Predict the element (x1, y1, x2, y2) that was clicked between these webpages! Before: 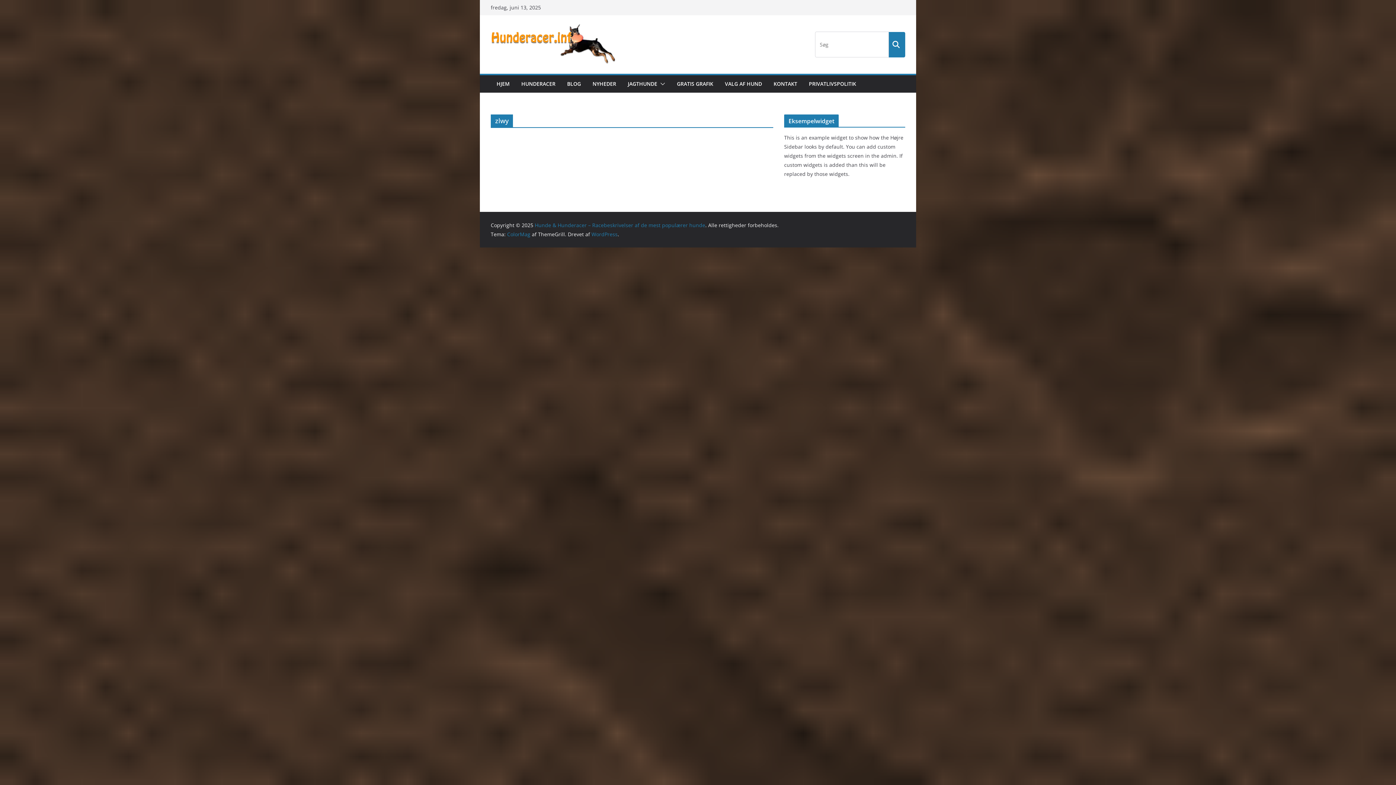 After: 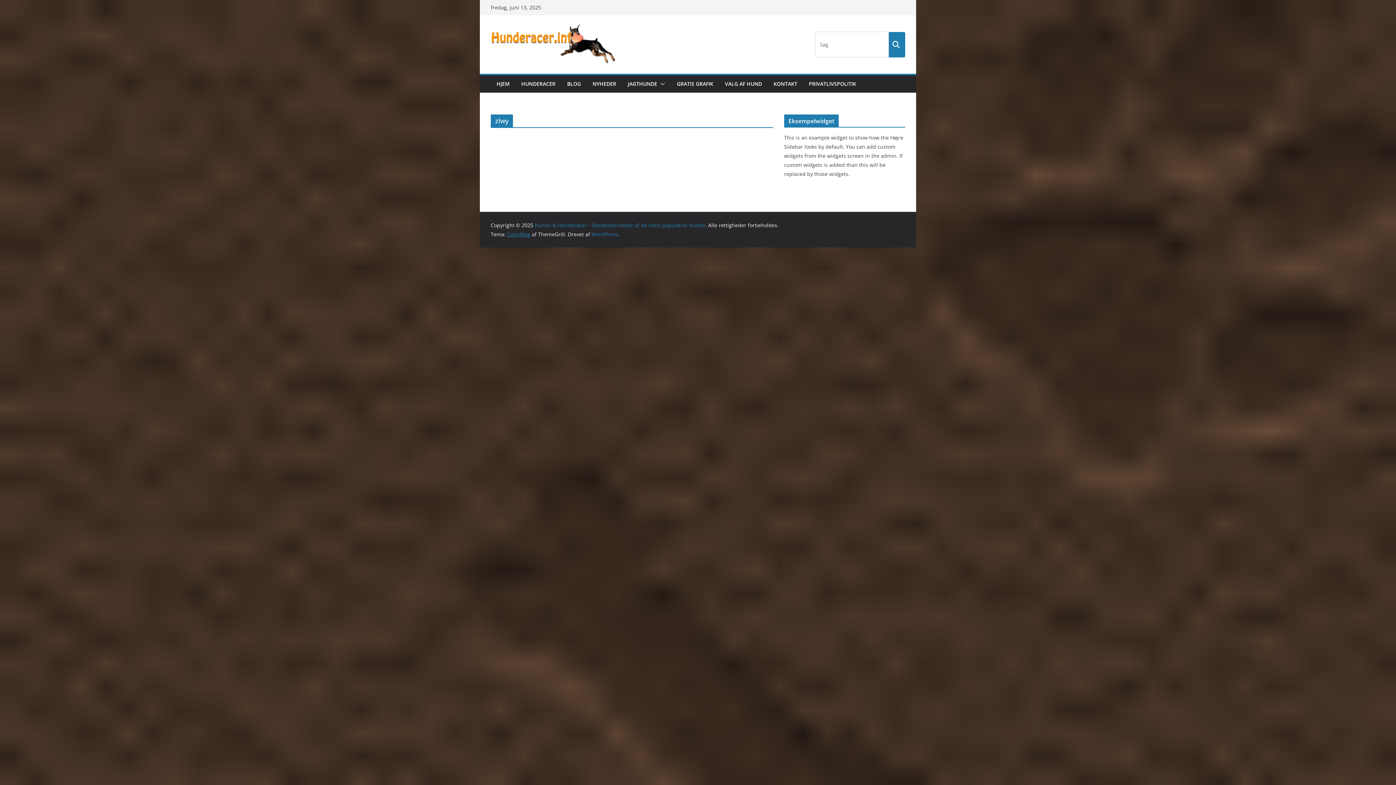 Action: label: ColorMag bbox: (507, 230, 530, 237)